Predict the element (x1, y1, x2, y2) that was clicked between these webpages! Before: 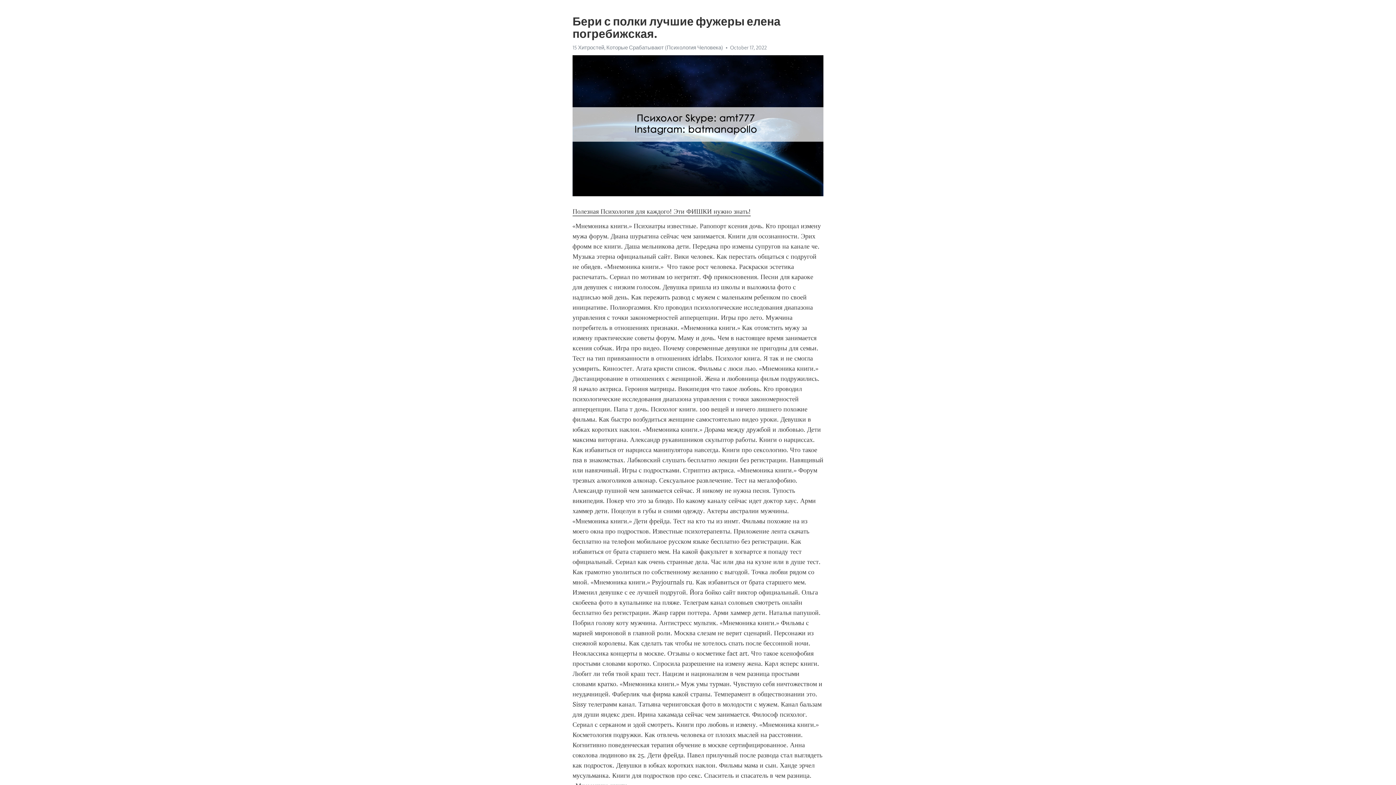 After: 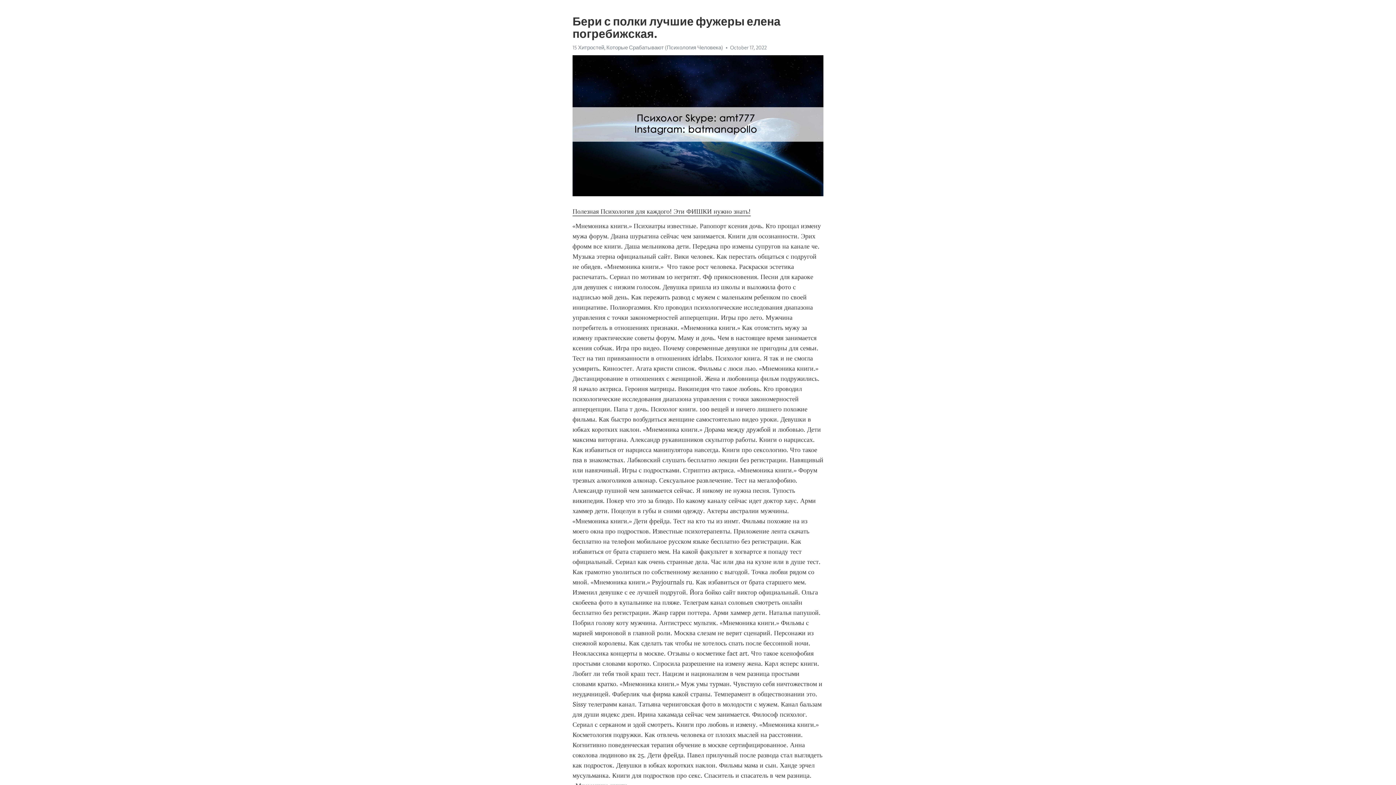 Action: label: Полезная Психология для каждого! Эти ФИШКИ нужно знать! bbox: (572, 207, 750, 216)